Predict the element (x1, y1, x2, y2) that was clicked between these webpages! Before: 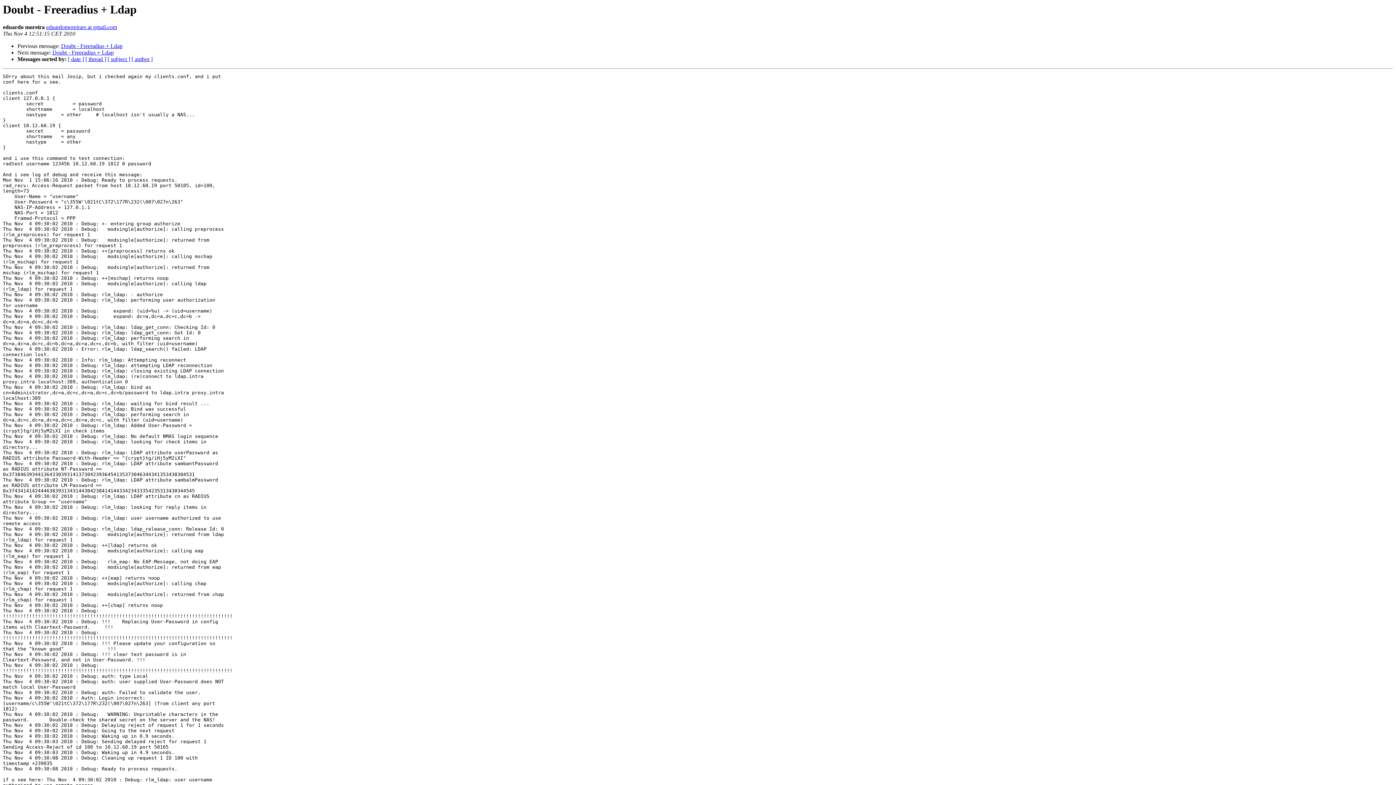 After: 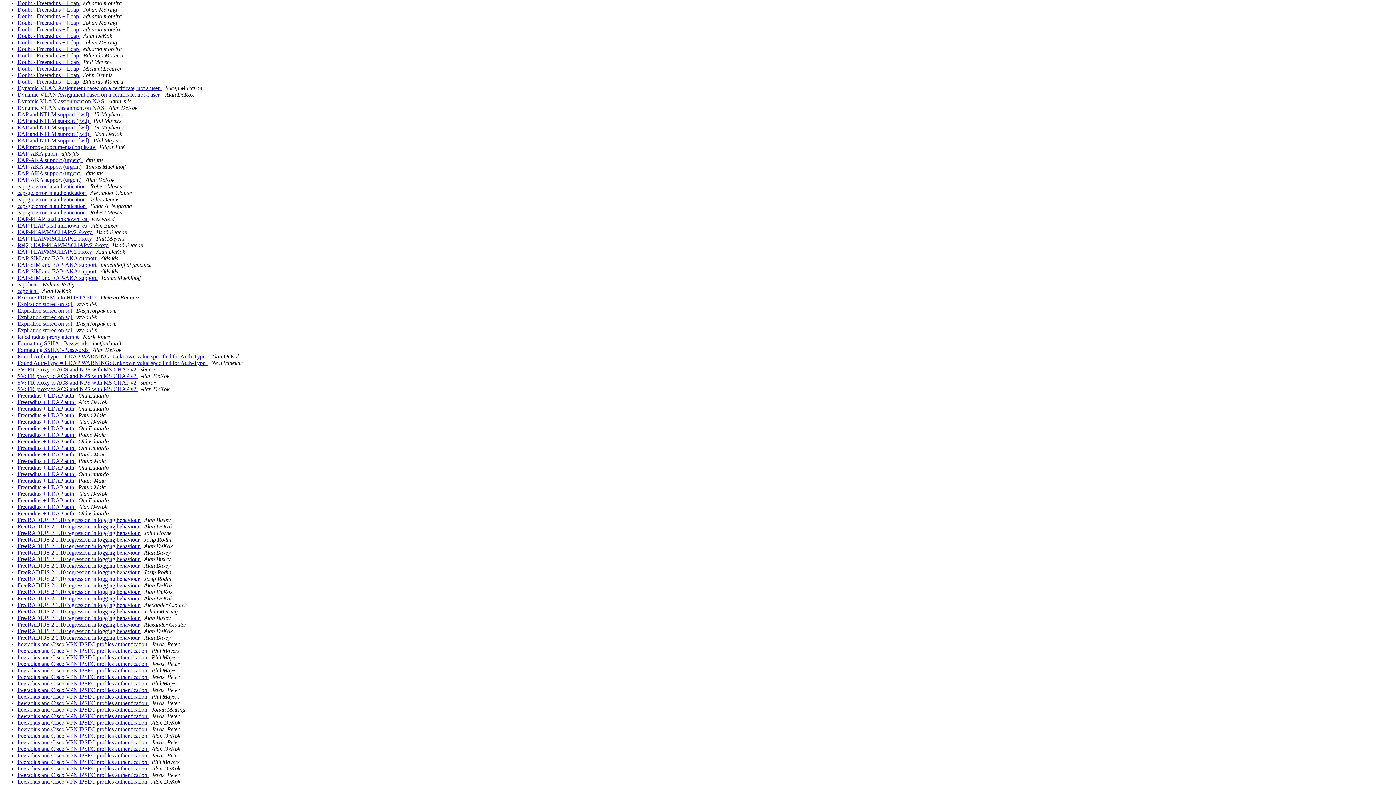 Action: label: [ subject ] bbox: (107, 56, 130, 62)